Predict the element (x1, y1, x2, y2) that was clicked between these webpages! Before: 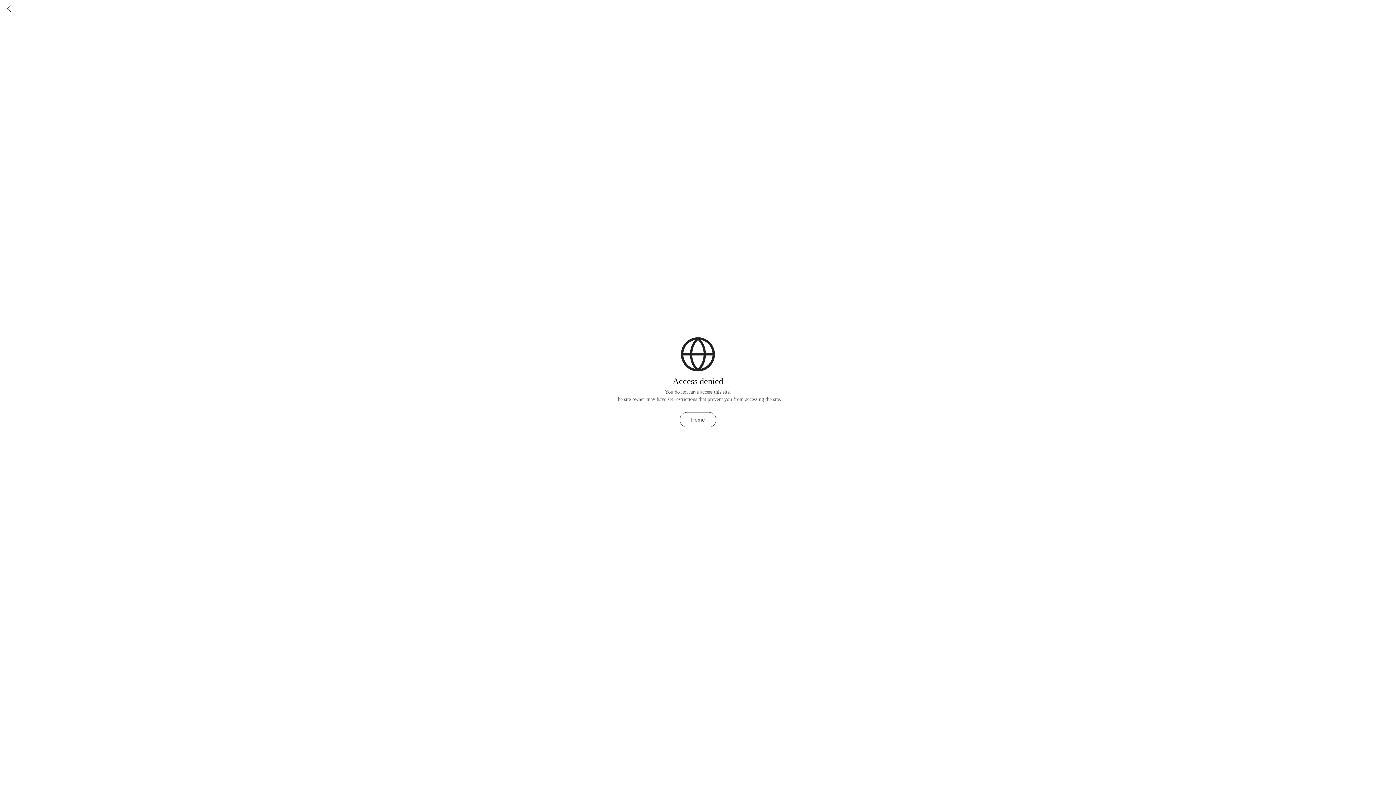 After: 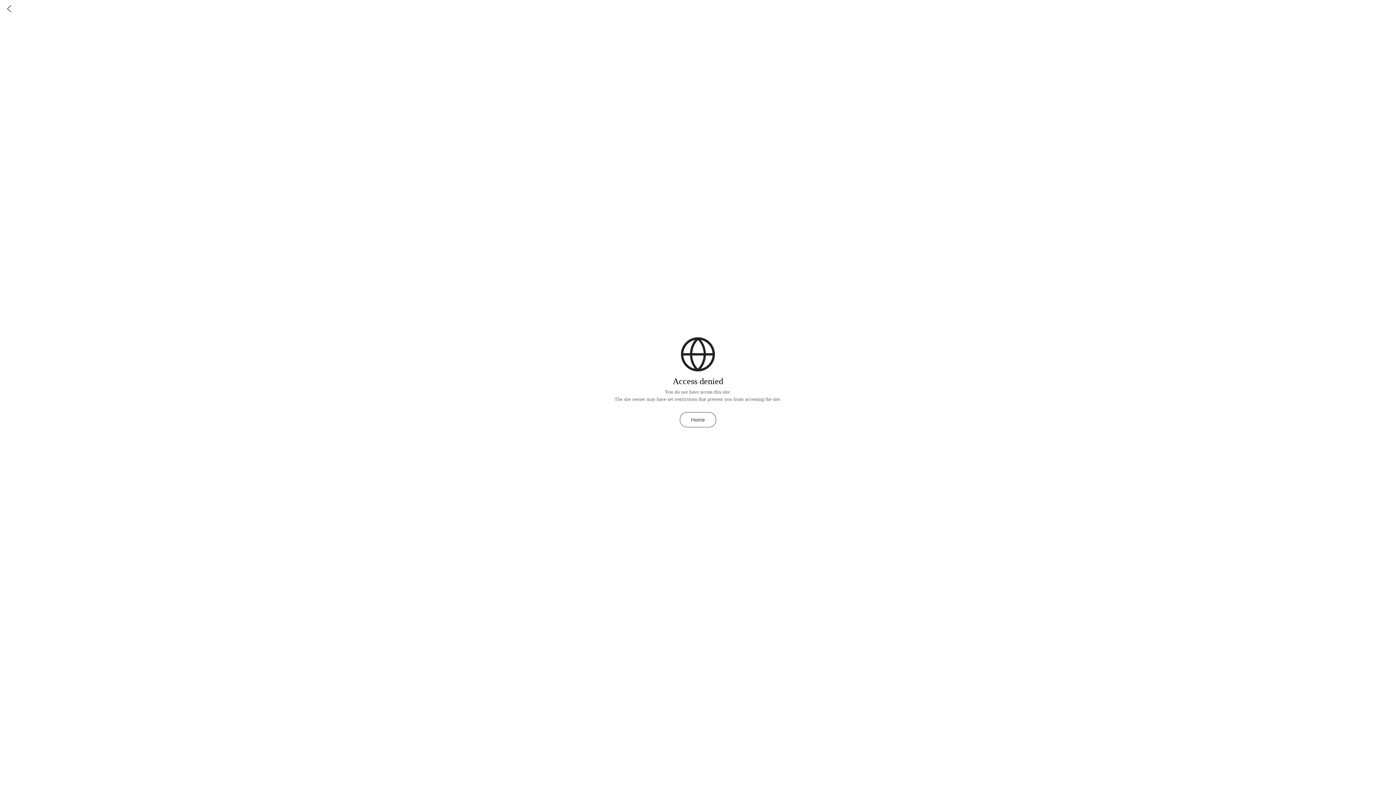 Action: bbox: (680, 412, 716, 427) label: Home